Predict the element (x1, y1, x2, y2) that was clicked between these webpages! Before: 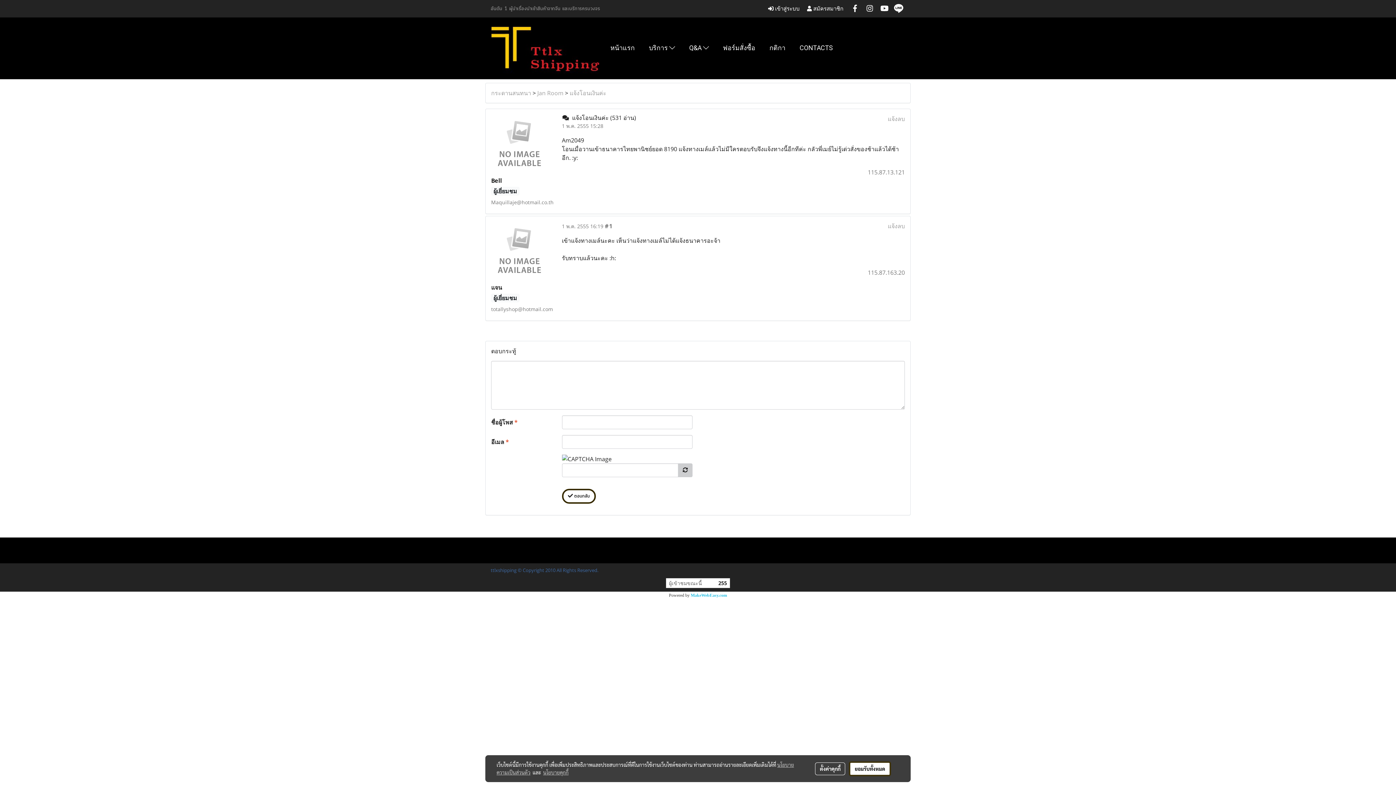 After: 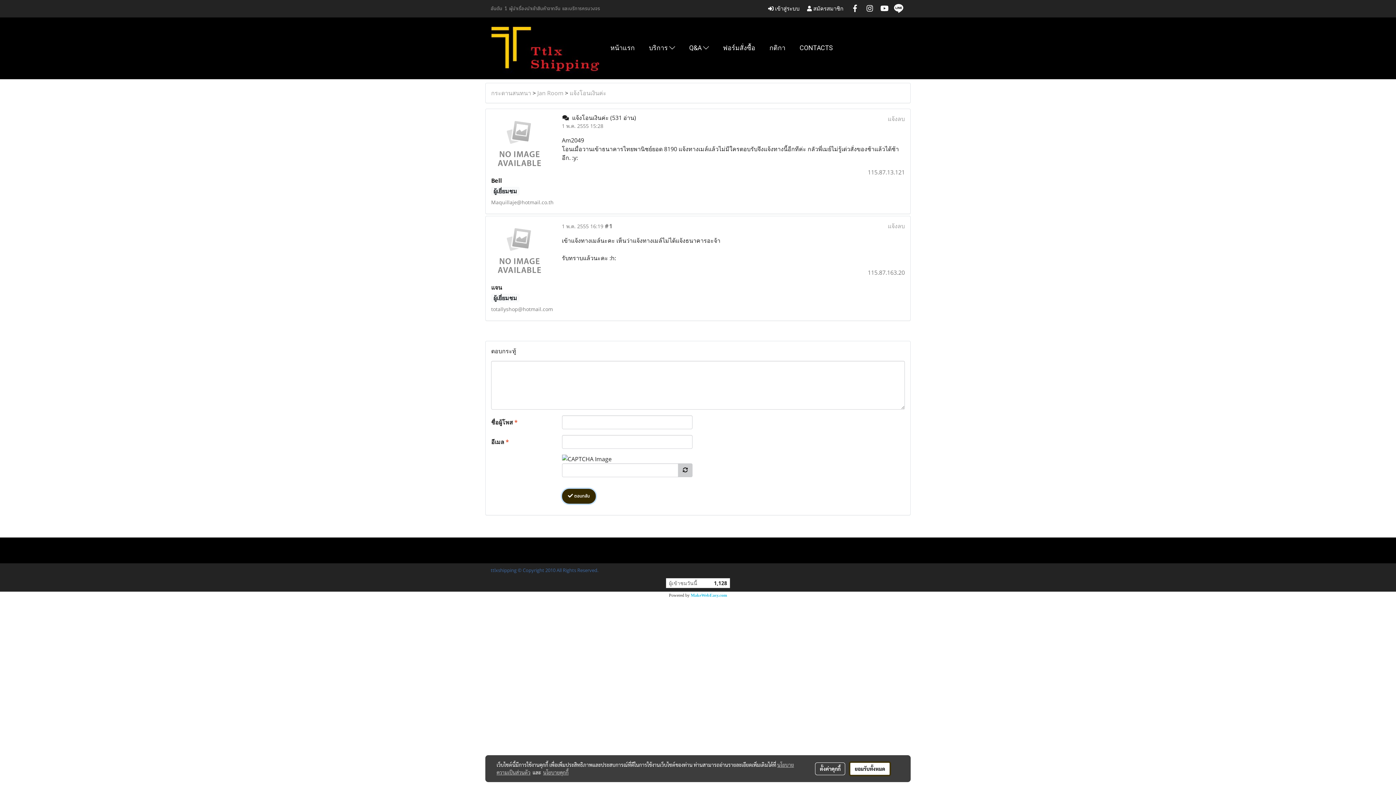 Action: bbox: (562, 489, 595, 504) label:  ตอบกลับ